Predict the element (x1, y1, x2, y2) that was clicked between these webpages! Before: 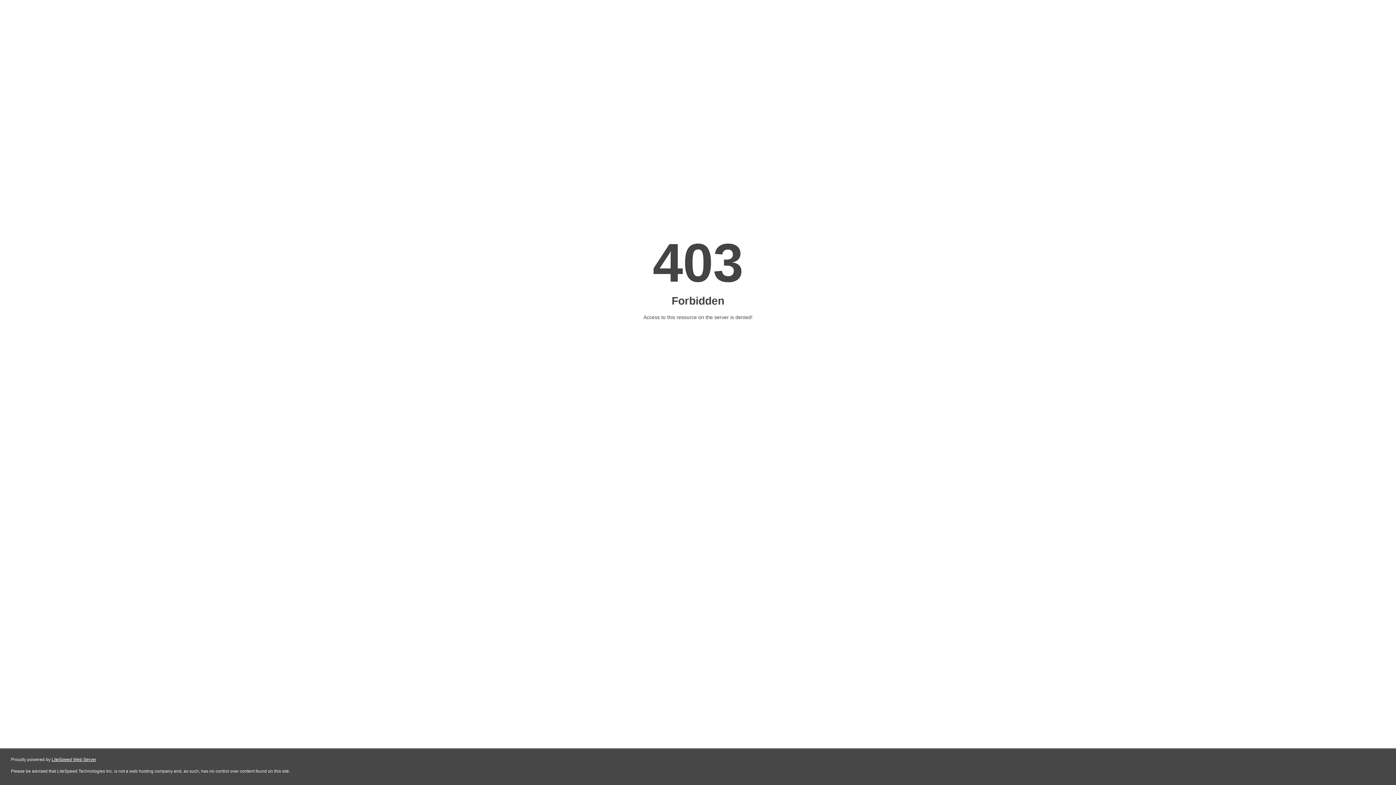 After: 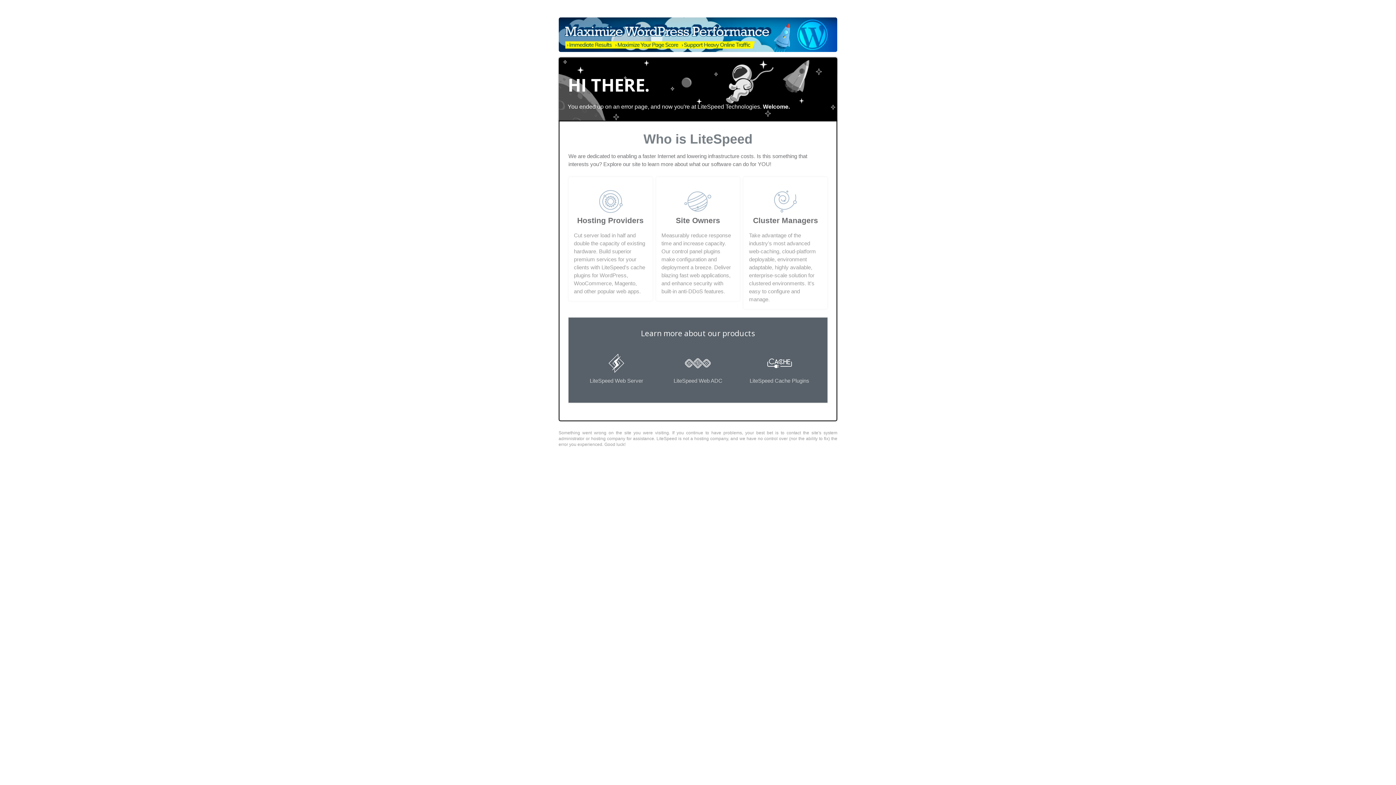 Action: bbox: (51, 757, 96, 762) label: LiteSpeed Web Server